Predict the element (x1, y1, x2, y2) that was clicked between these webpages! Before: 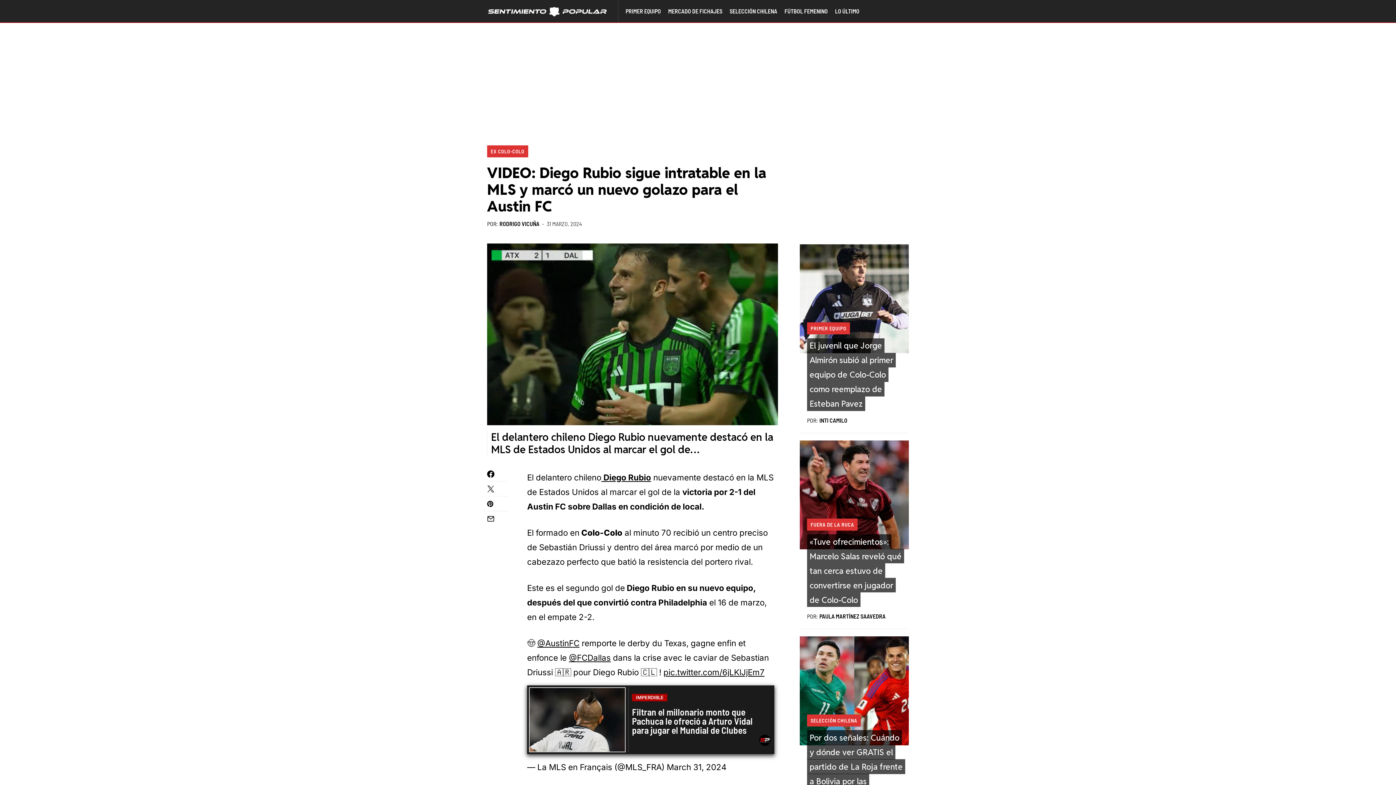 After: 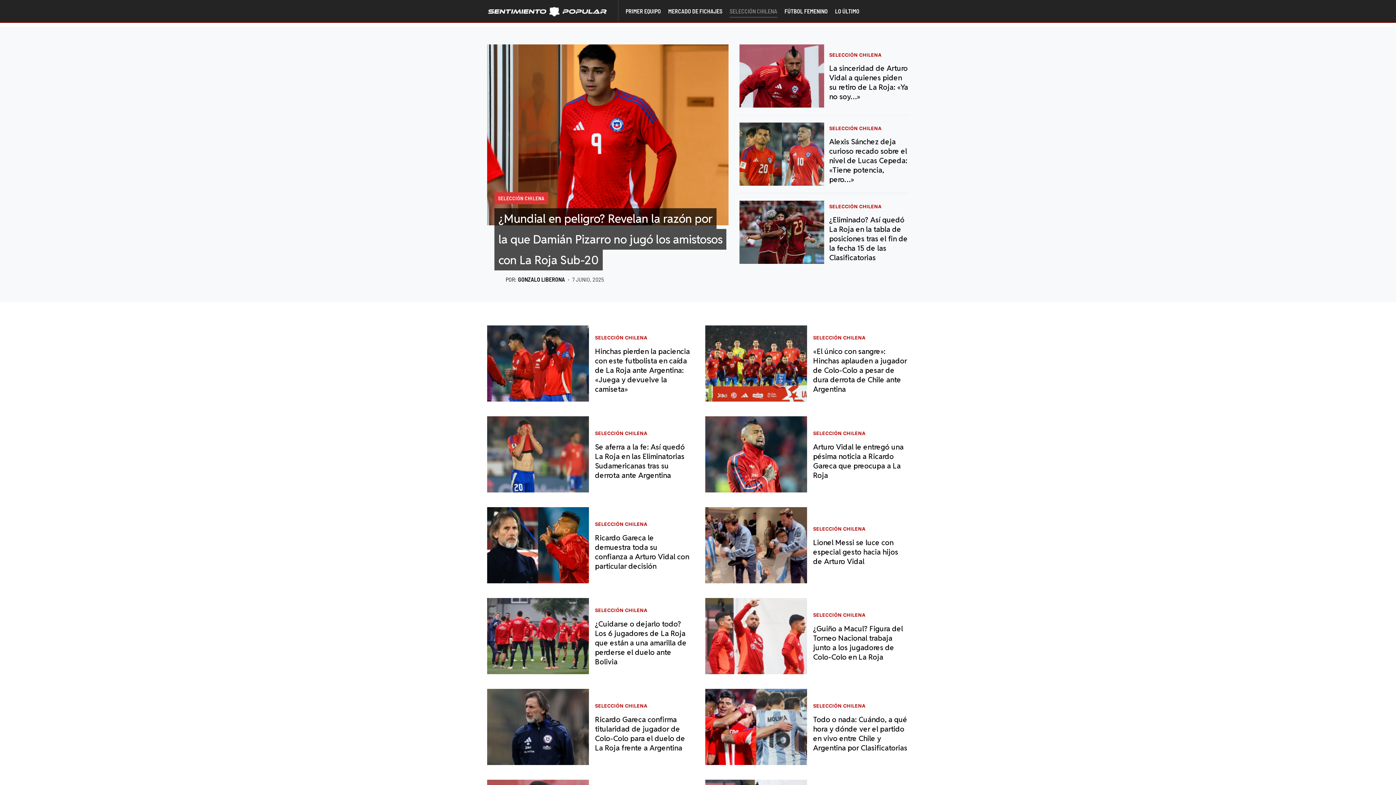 Action: label: SELECCIÓN CHILENA bbox: (729, 0, 777, 22)